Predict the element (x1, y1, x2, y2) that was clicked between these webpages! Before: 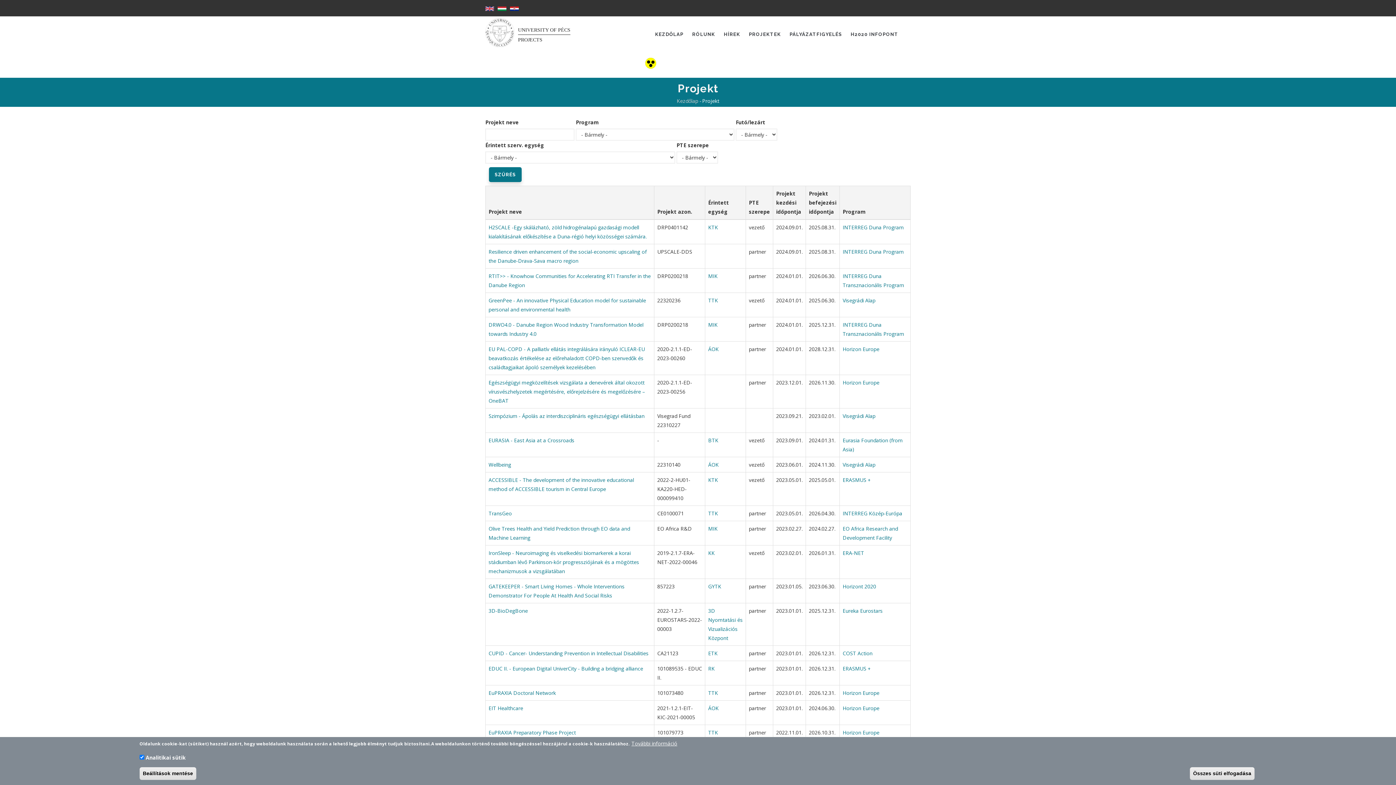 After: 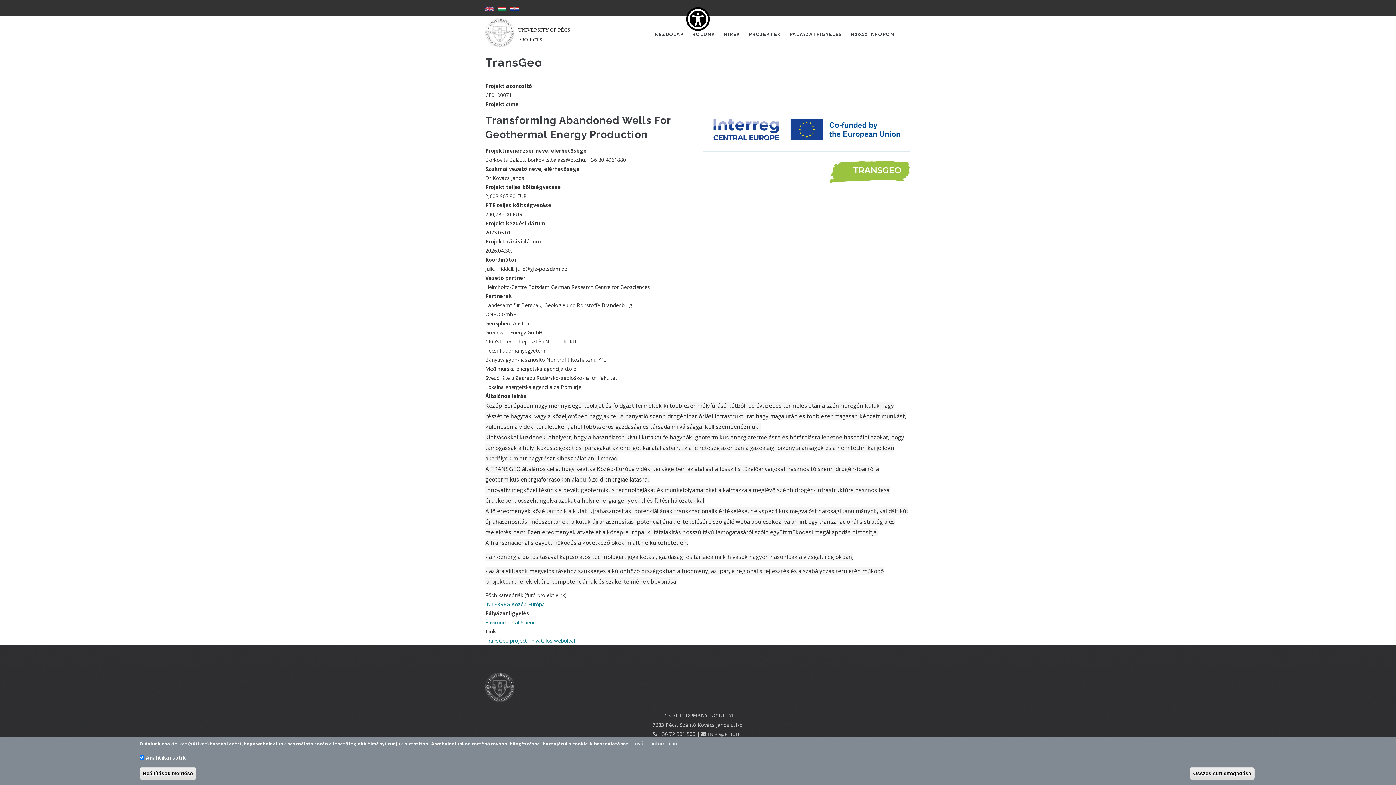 Action: bbox: (488, 510, 512, 516) label: TransGeo